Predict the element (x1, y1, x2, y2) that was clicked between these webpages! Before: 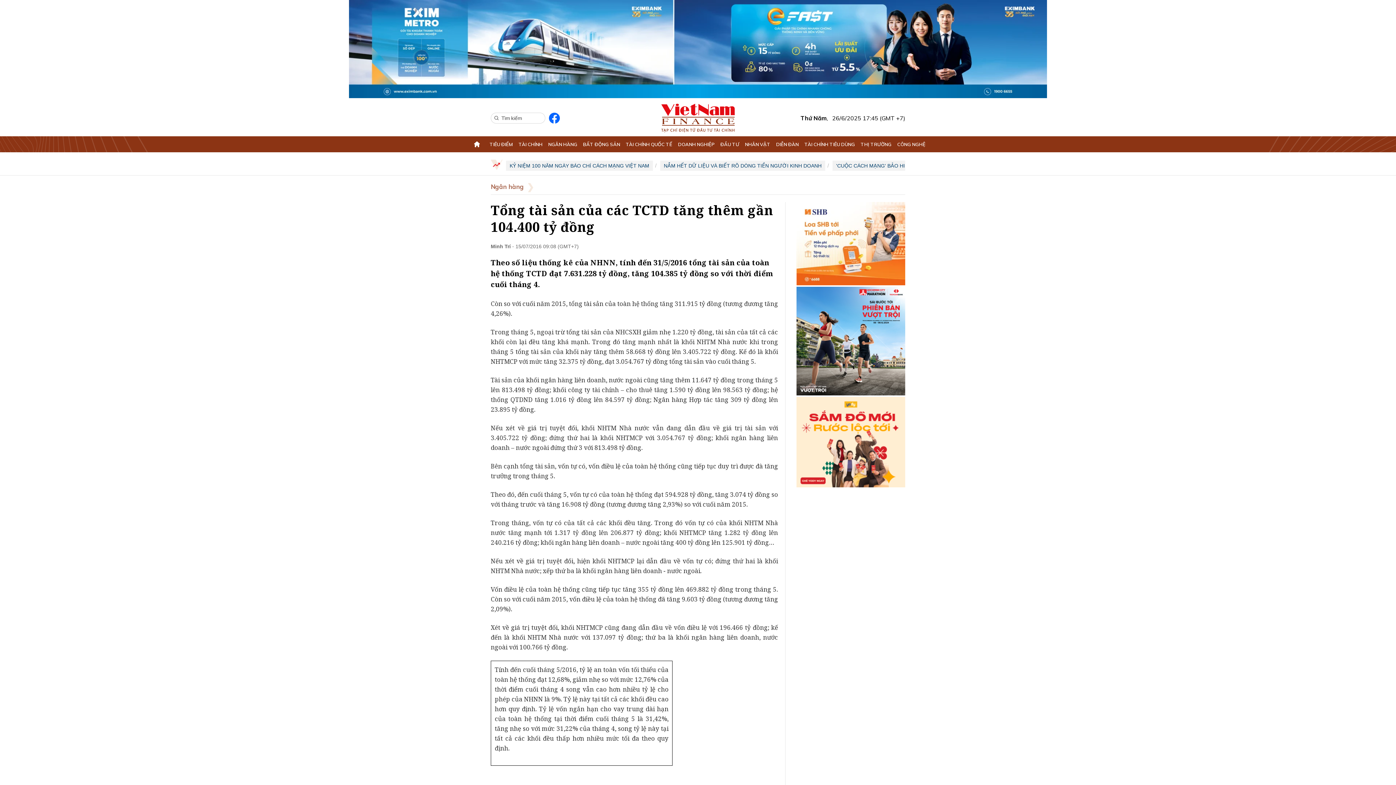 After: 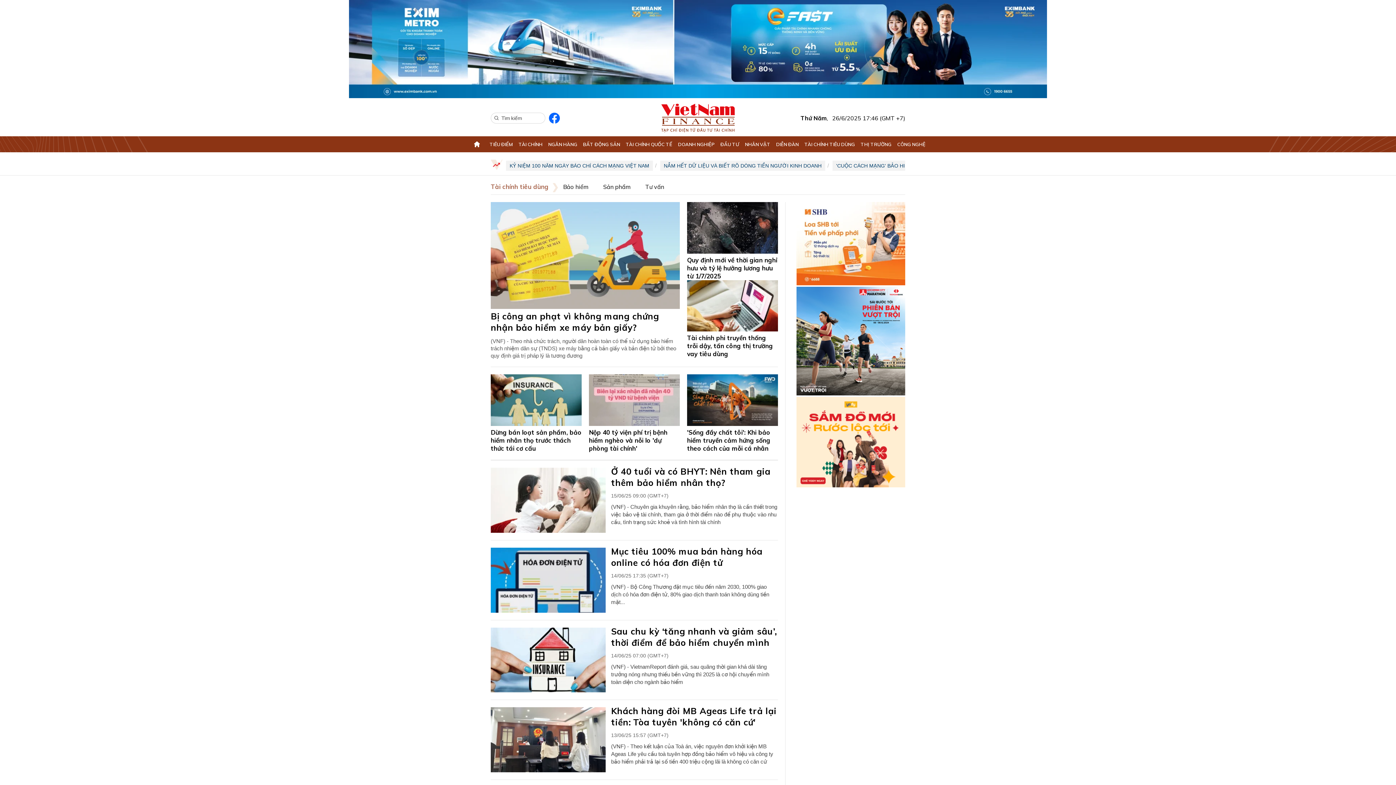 Action: label: TÀI CHÍNH TIÊU DÙNG bbox: (804, 137, 855, 151)